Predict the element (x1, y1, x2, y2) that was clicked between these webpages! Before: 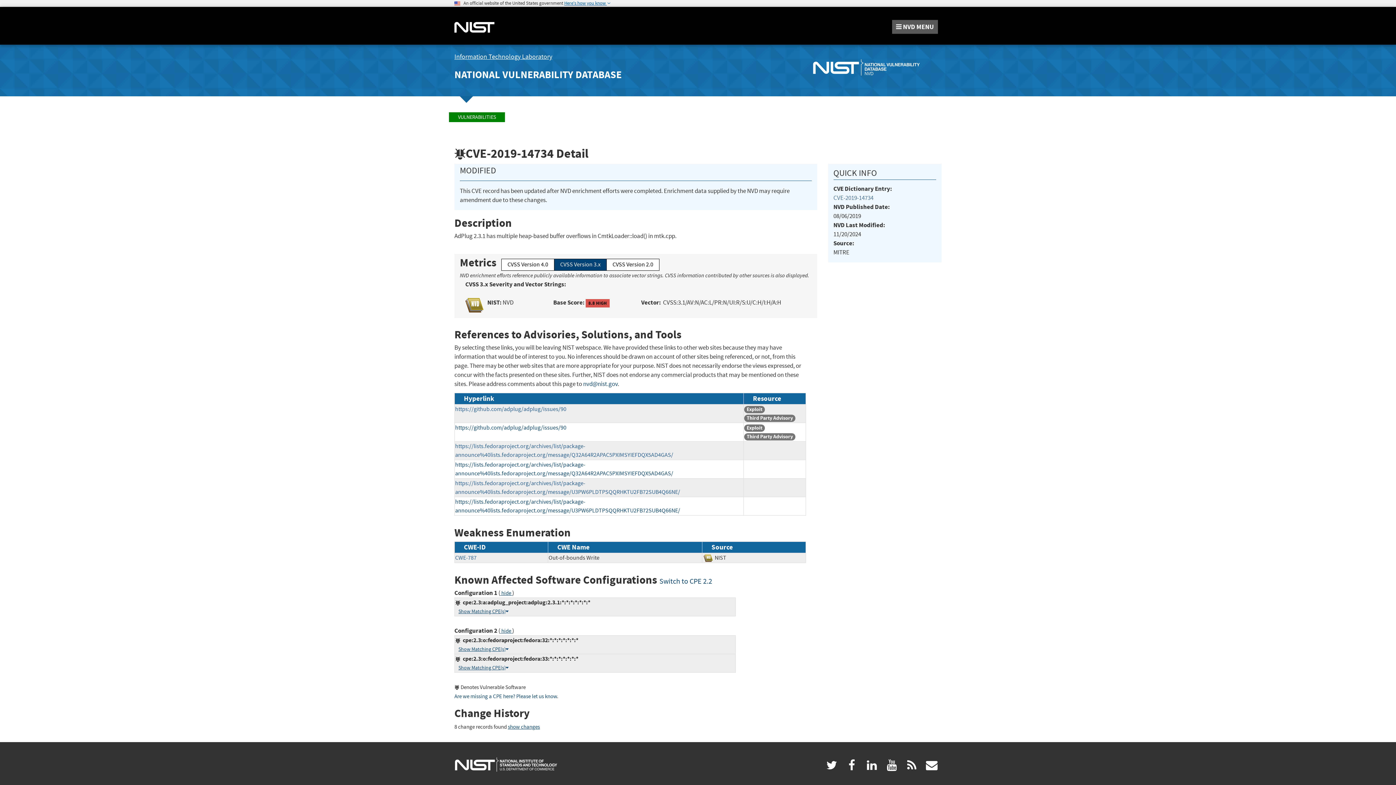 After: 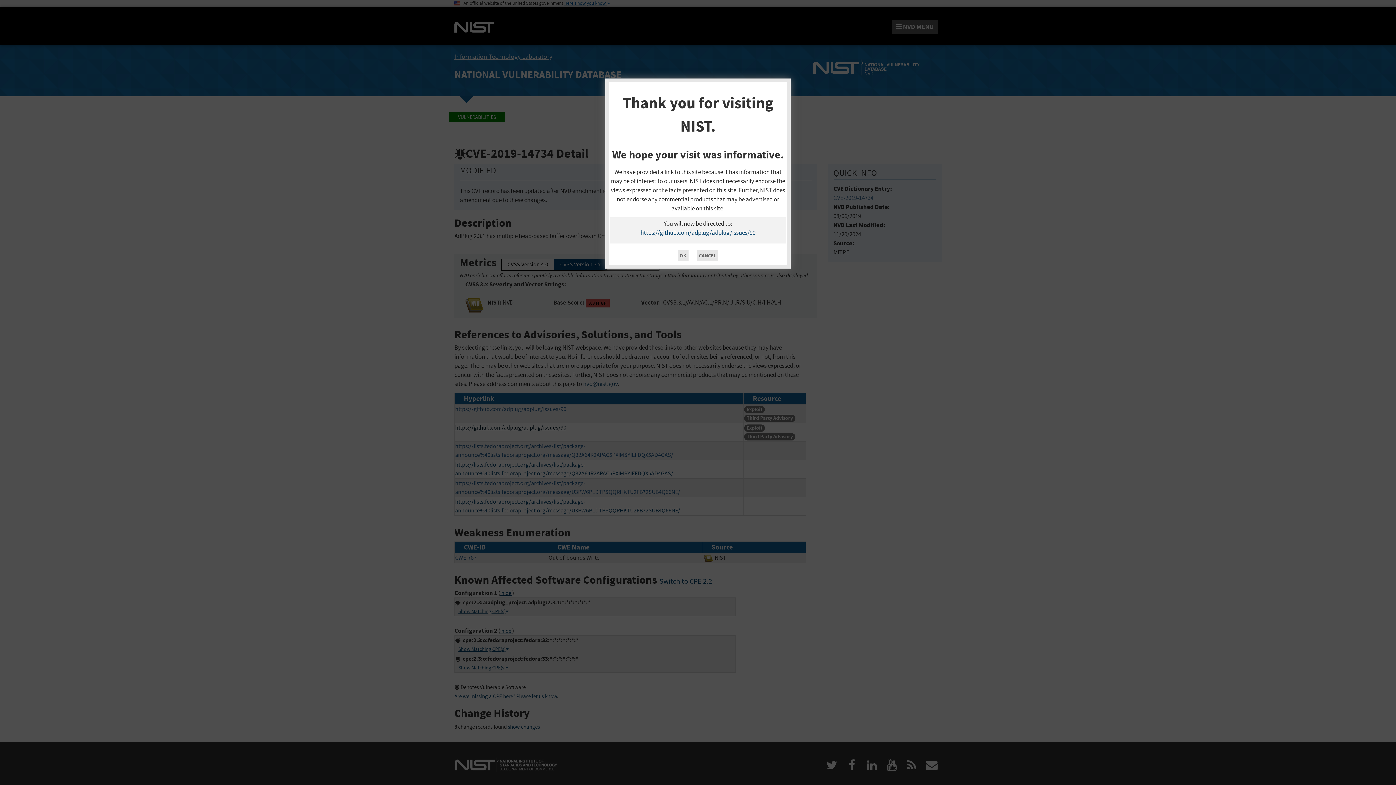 Action: label: https://github.com/adplug/adplug/issues/90 bbox: (455, 424, 566, 431)